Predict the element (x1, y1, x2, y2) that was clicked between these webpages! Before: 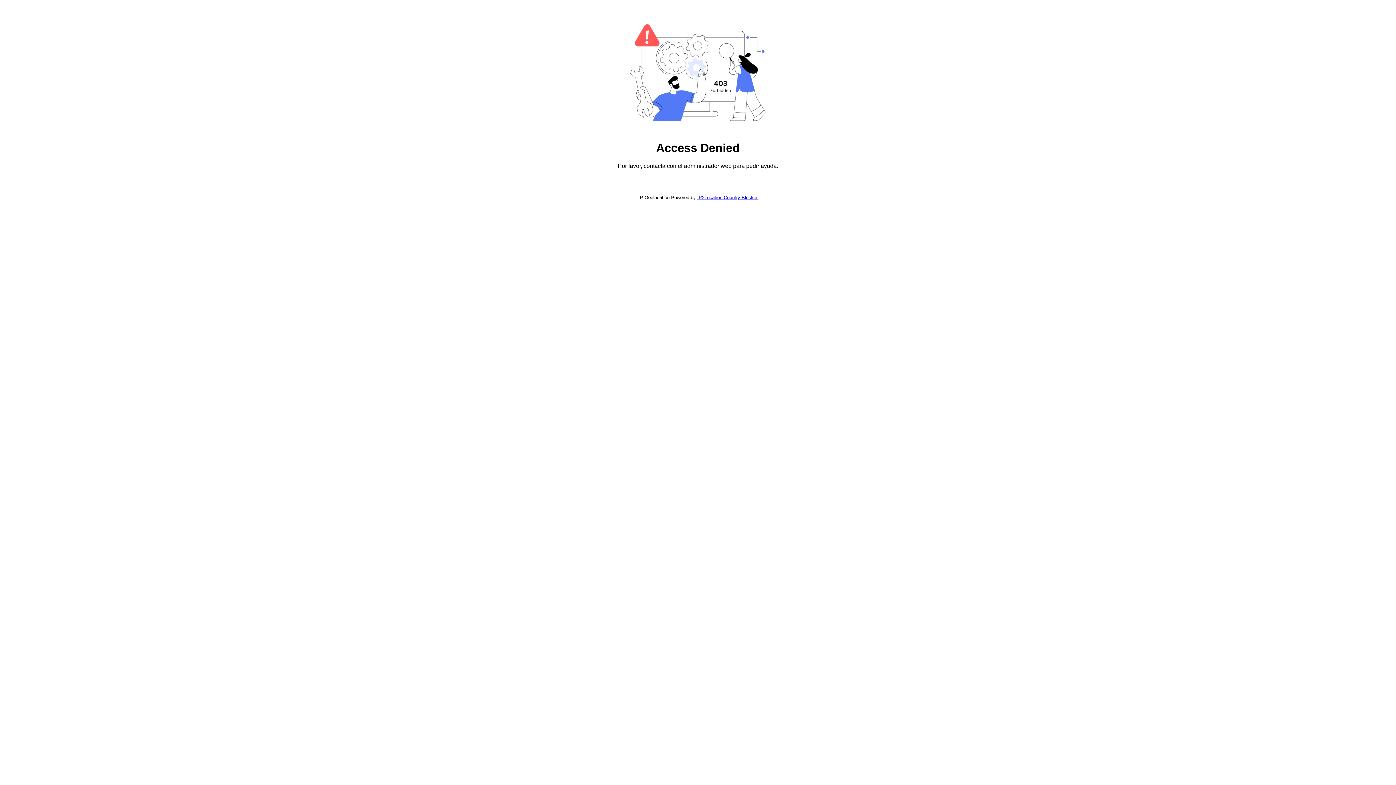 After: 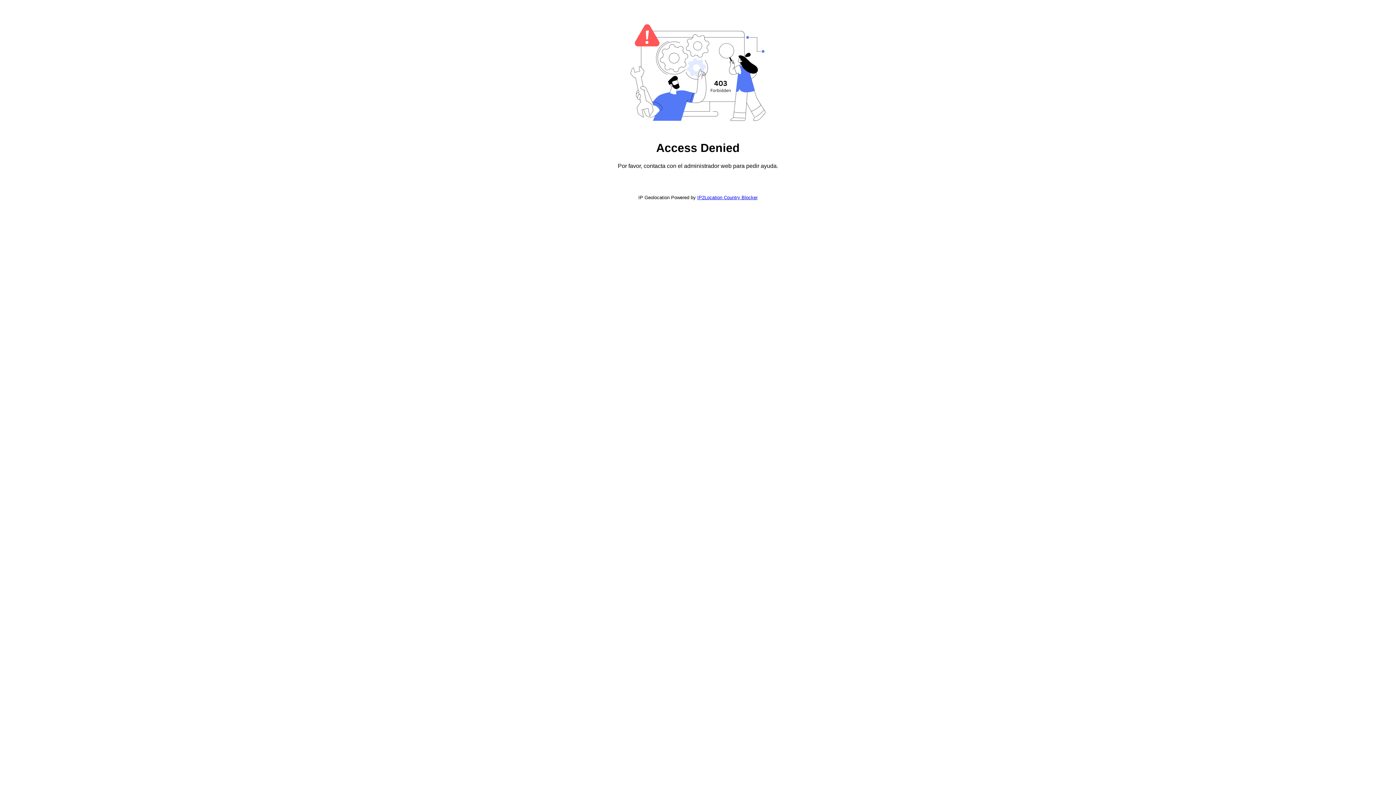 Action: label: IP2Location Country Blocker bbox: (697, 194, 757, 200)